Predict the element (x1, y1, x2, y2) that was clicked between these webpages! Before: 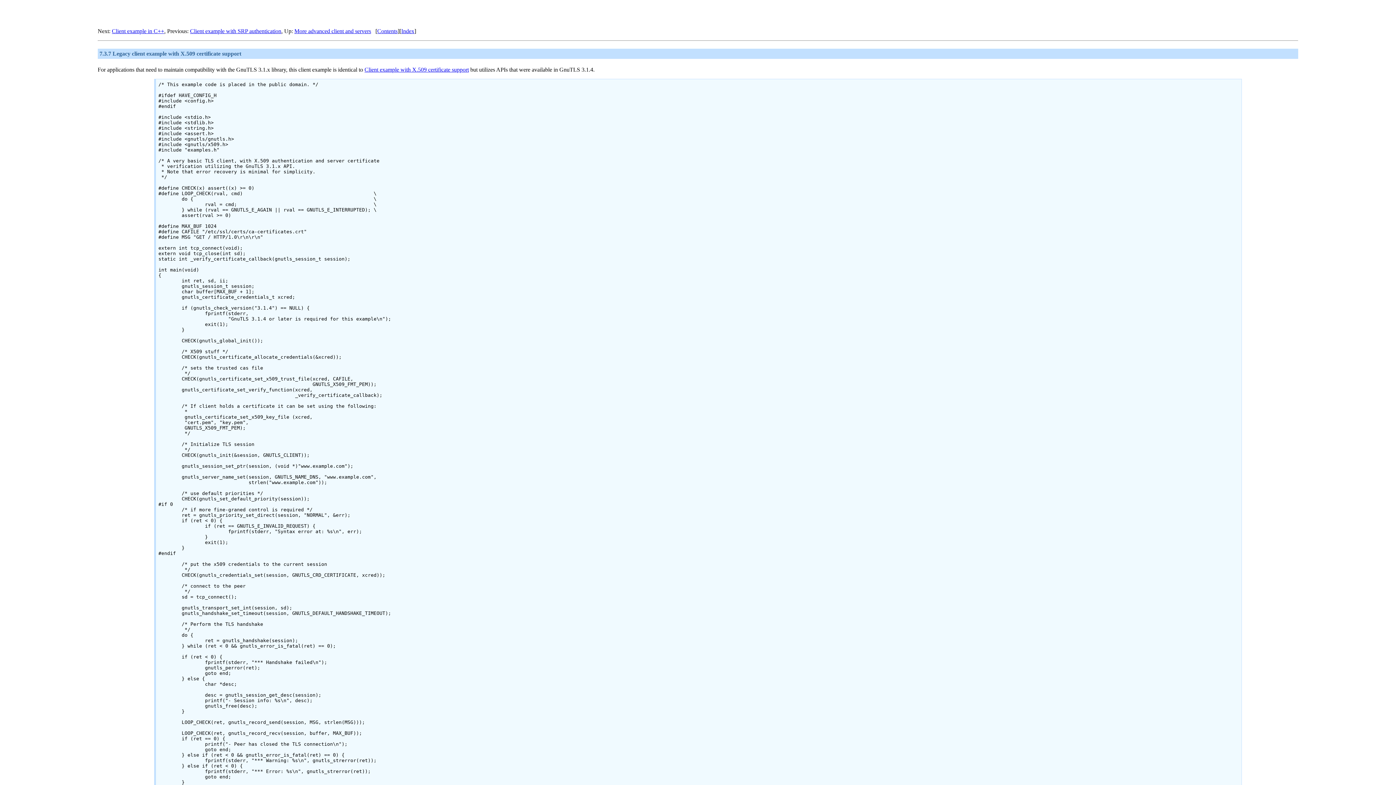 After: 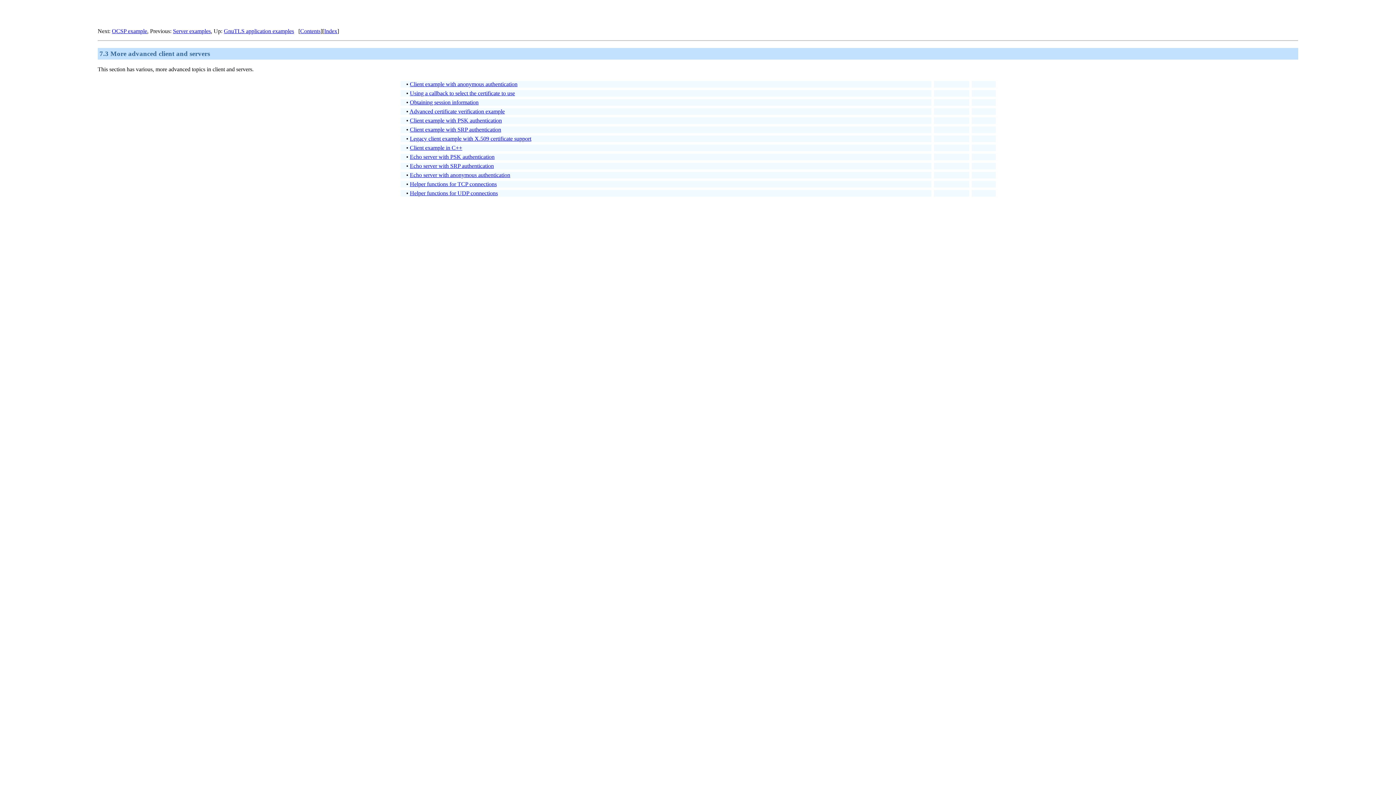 Action: bbox: (294, 27, 371, 34) label: More advanced client and servers